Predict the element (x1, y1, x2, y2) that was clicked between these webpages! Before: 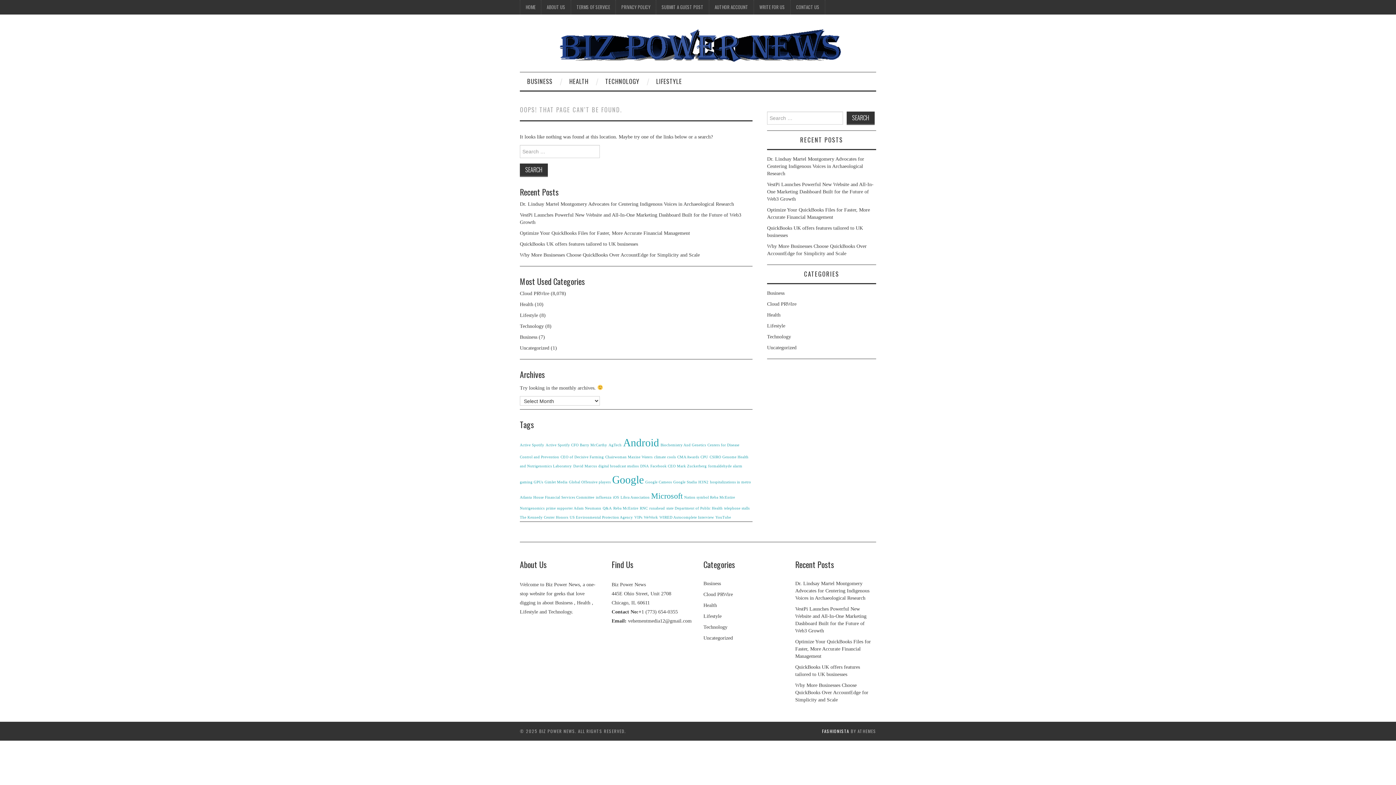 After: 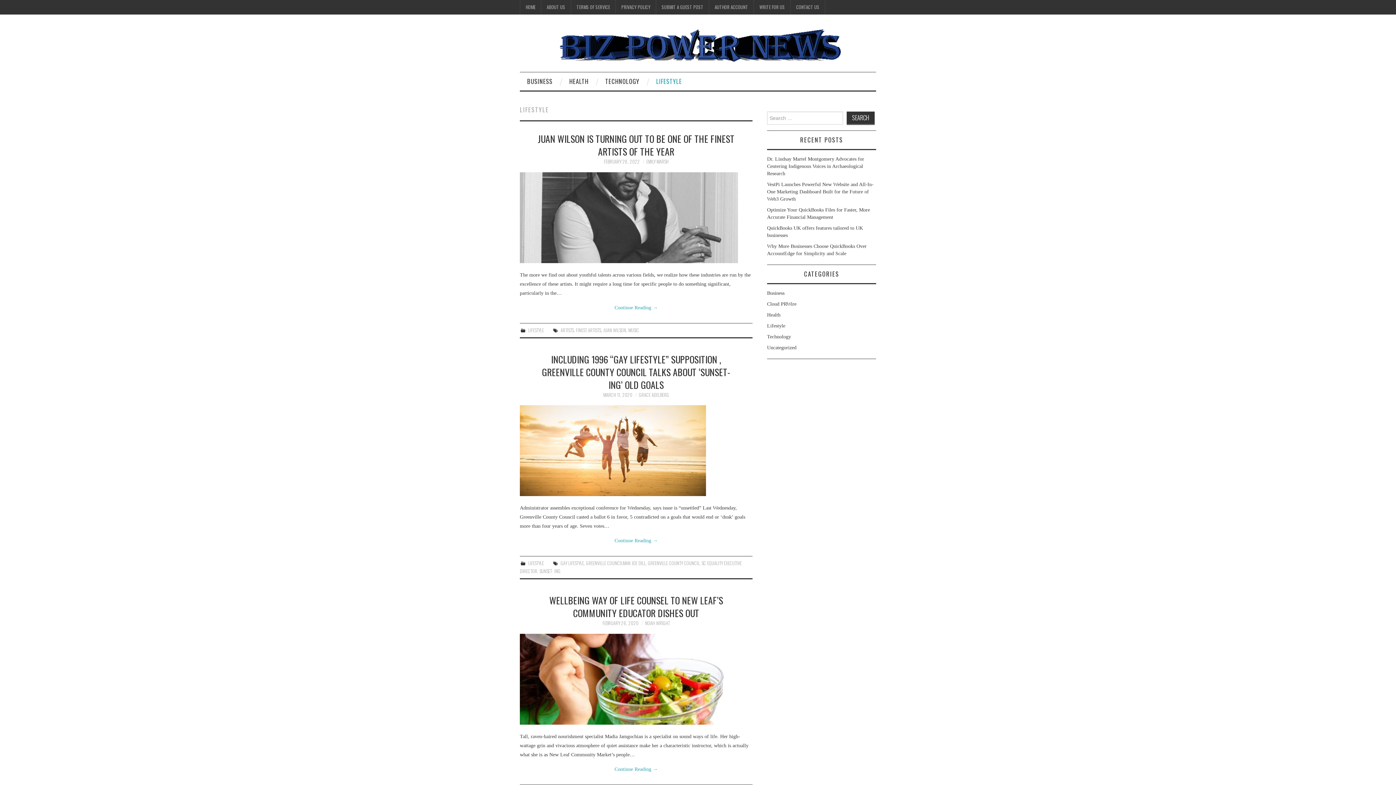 Action: bbox: (649, 72, 689, 90) label: LIFESTYLE